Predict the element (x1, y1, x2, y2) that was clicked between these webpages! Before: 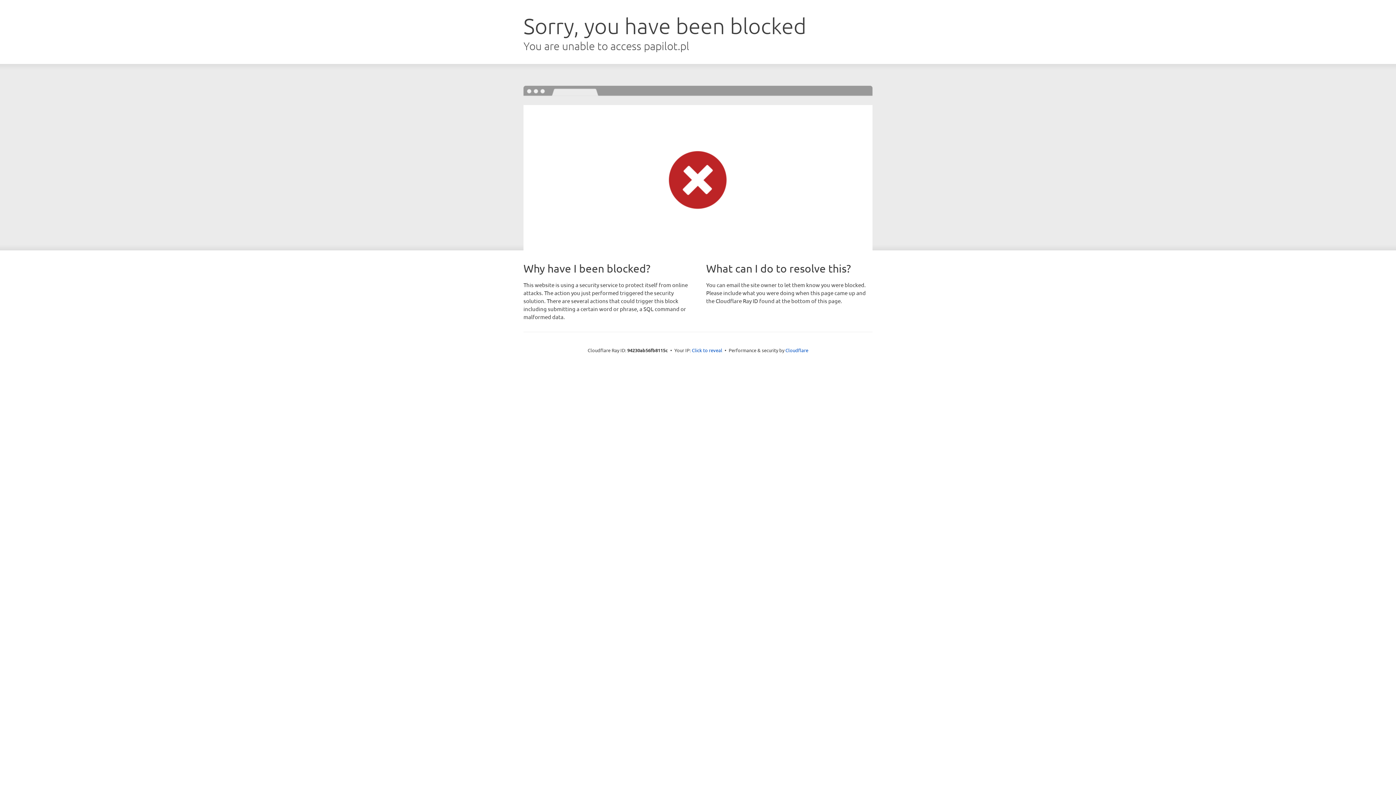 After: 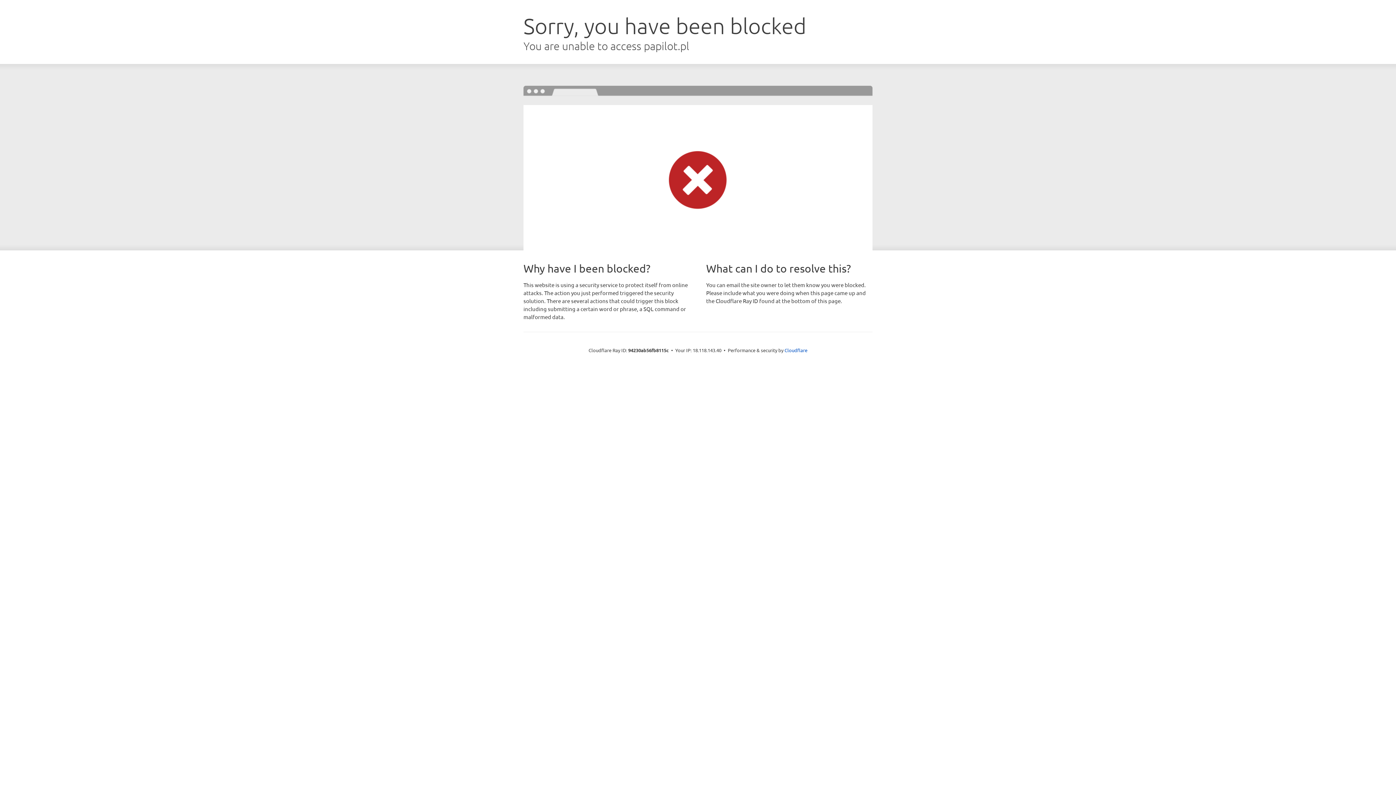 Action: label: Click to reveal bbox: (692, 346, 722, 353)